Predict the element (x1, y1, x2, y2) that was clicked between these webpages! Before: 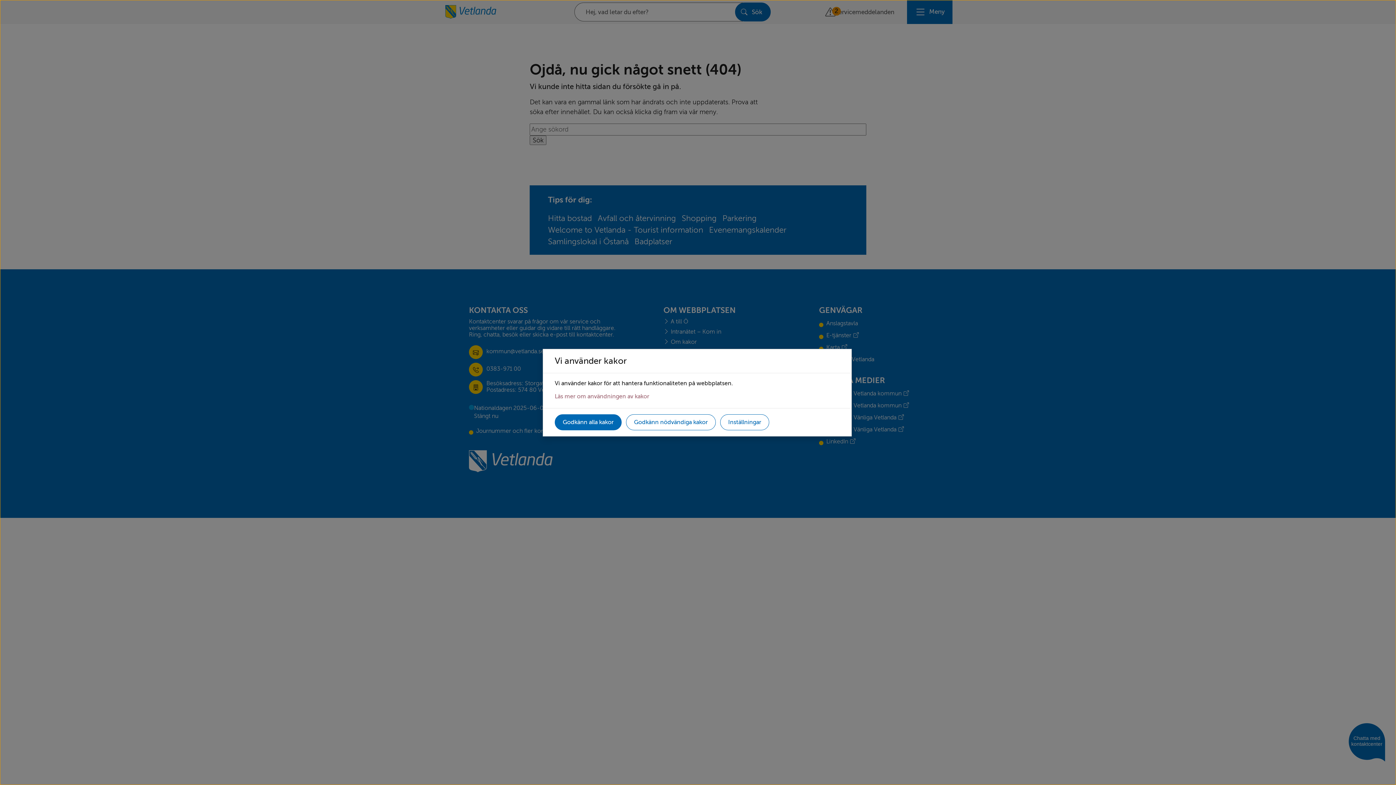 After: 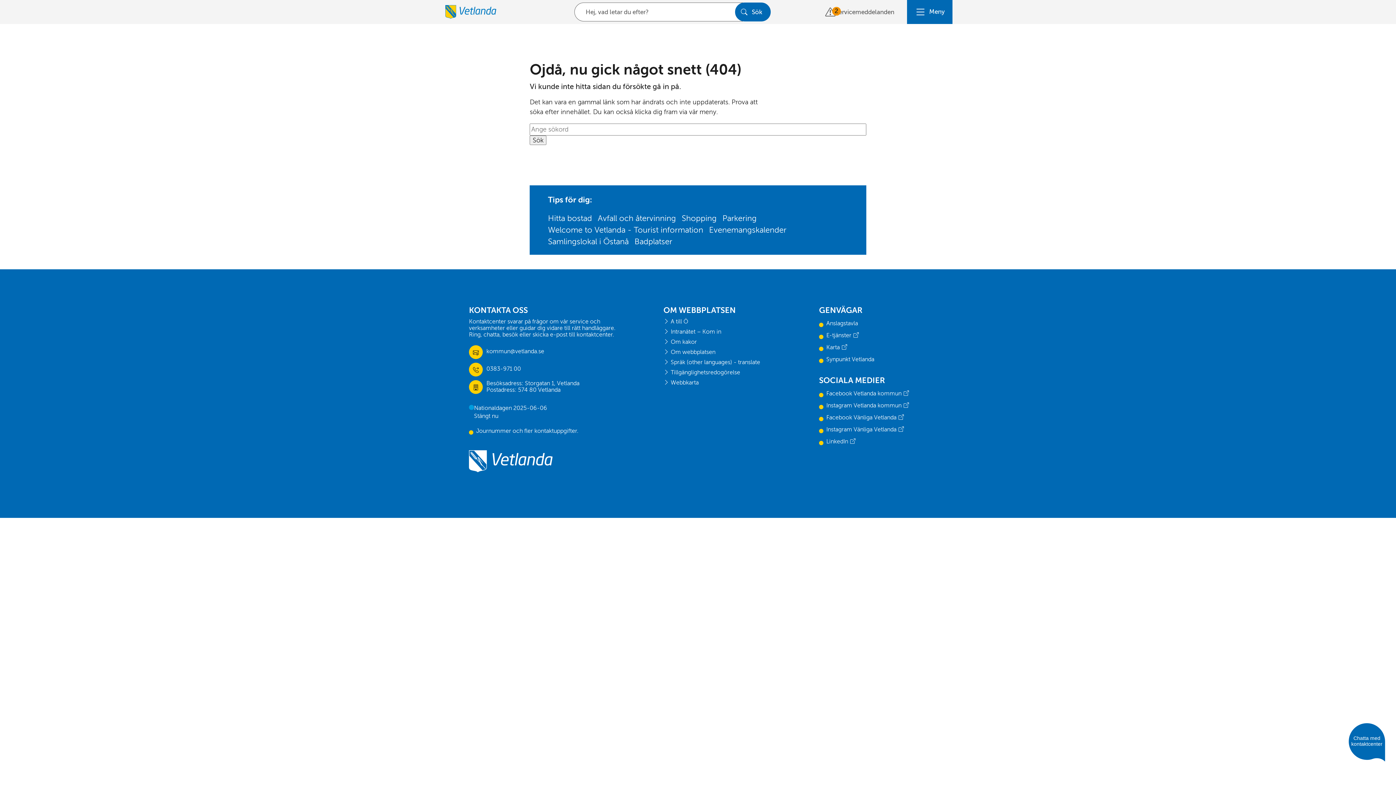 Action: bbox: (554, 414, 621, 430) label: Godkänn alla kakor